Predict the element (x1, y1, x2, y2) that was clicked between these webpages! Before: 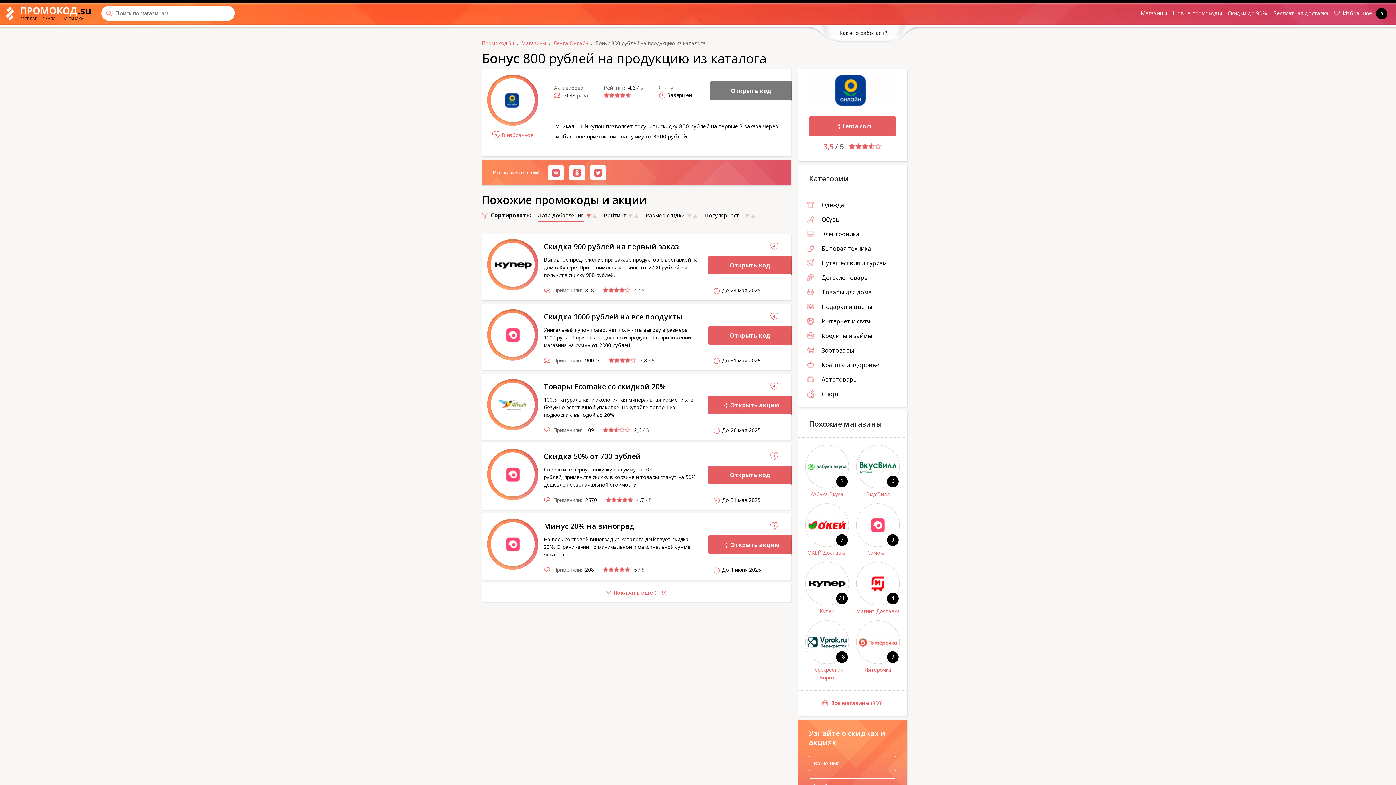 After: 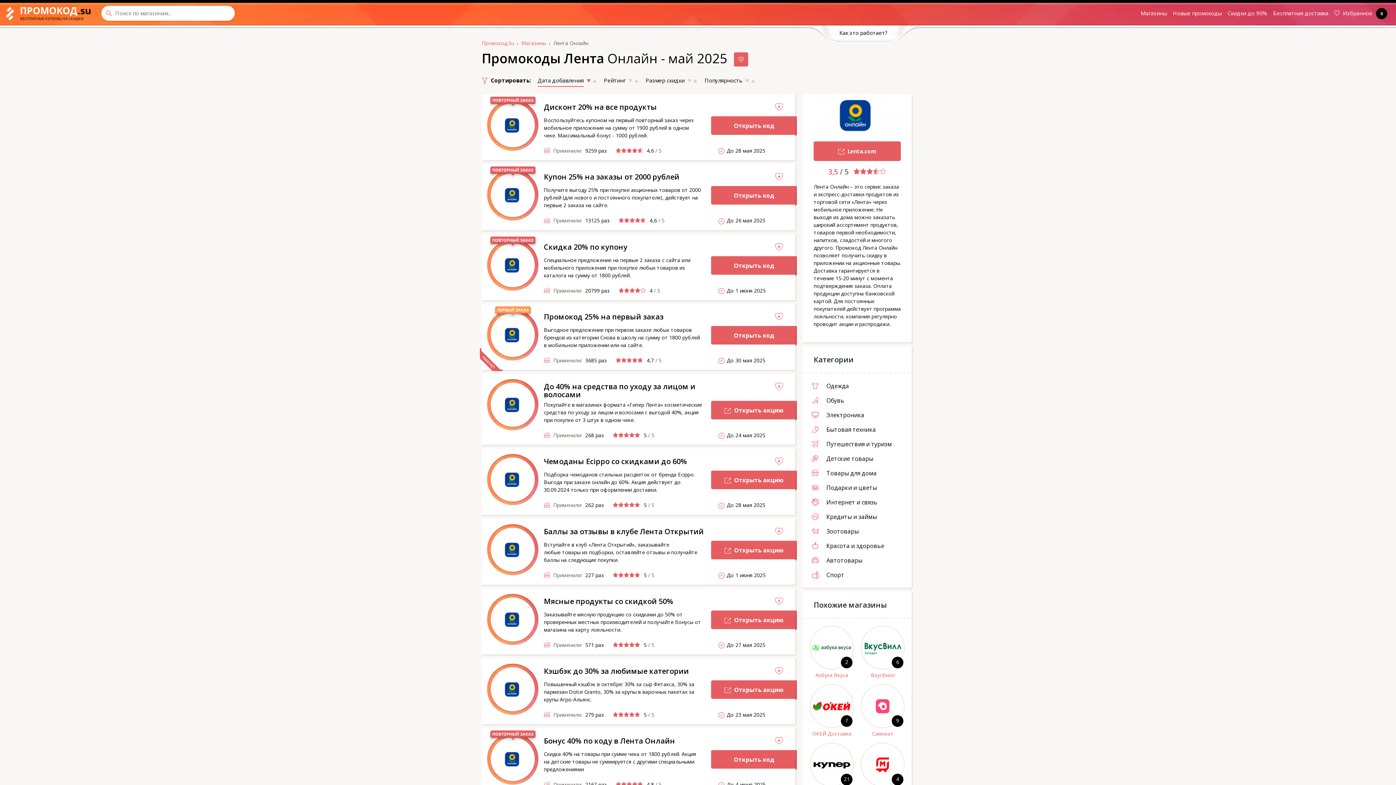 Action: bbox: (490, 78, 534, 122)